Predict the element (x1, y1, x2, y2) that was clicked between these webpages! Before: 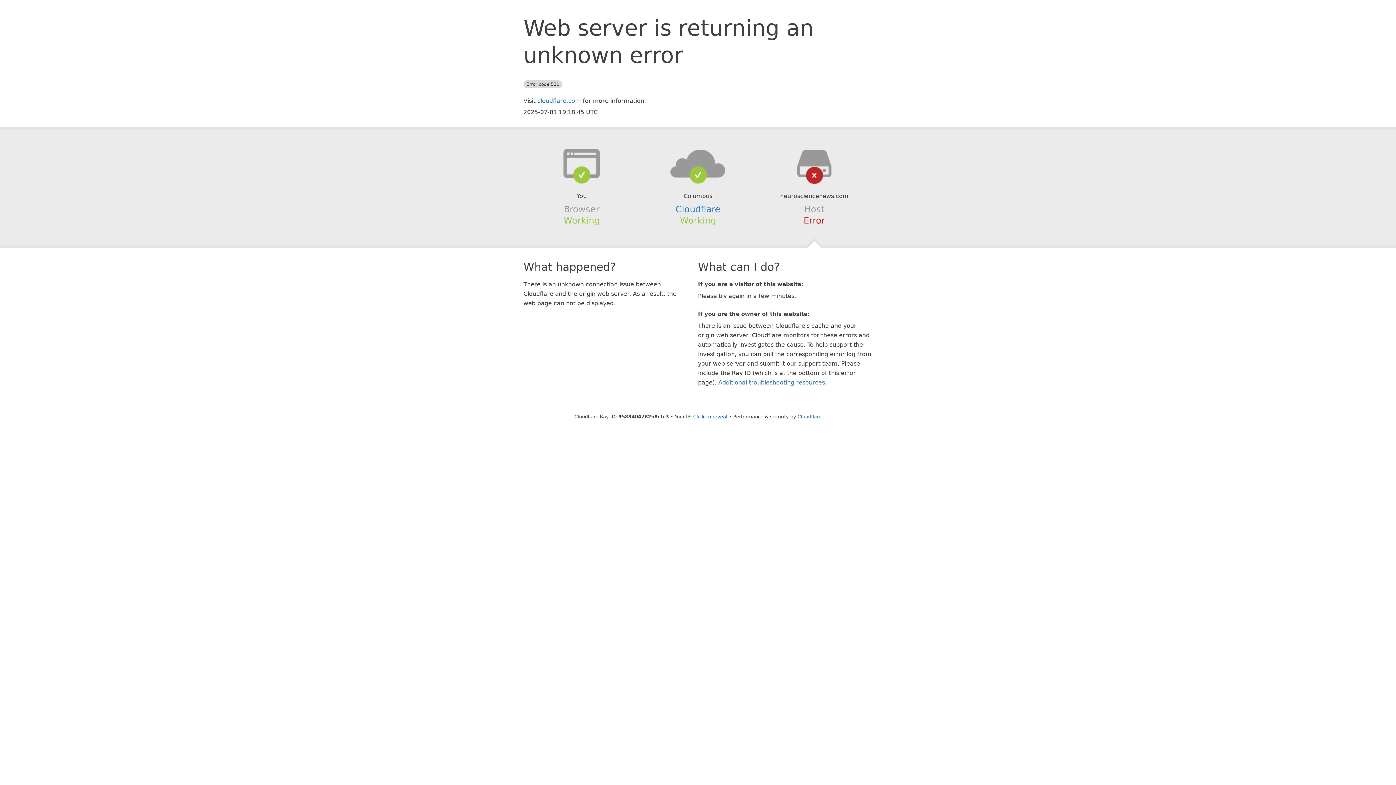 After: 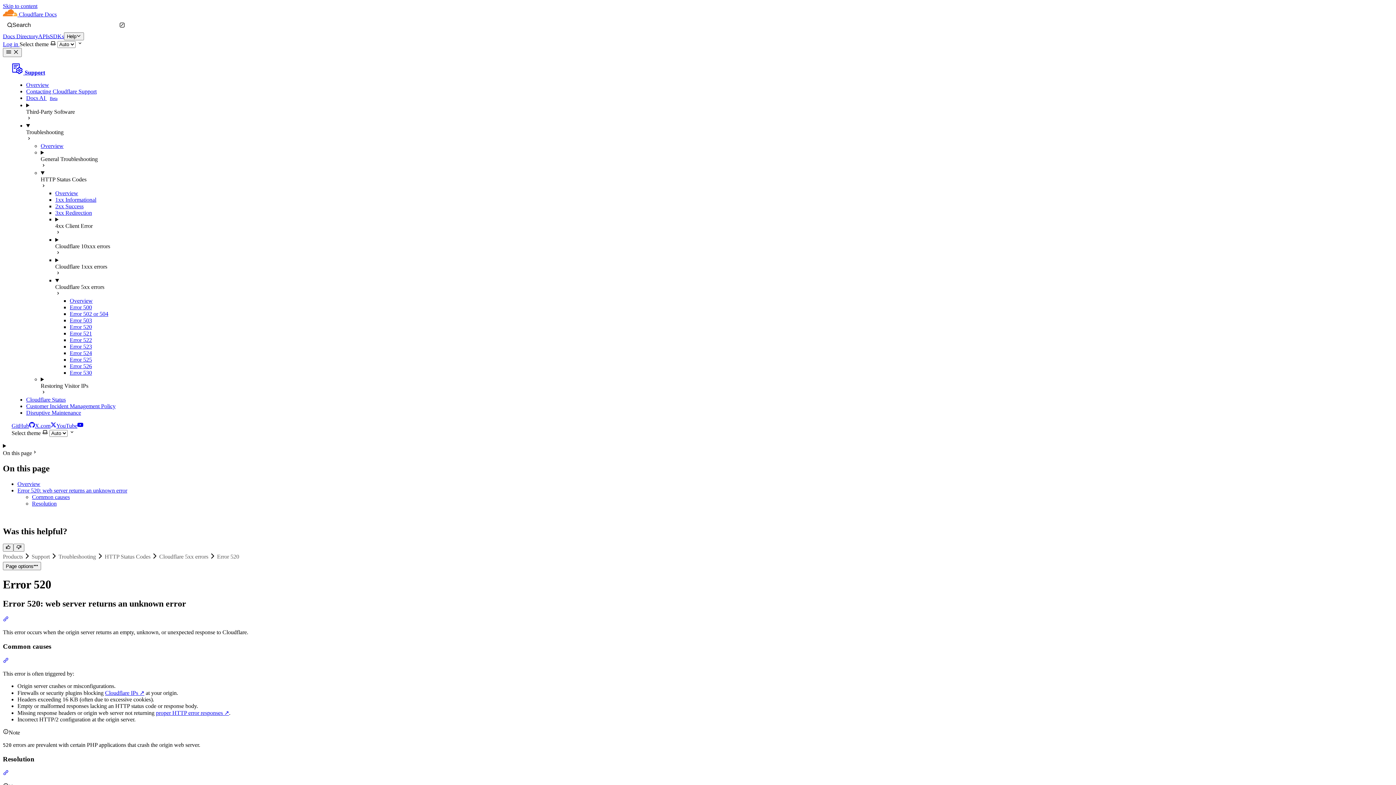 Action: bbox: (718, 379, 825, 386) label: Additional troubleshooting resources